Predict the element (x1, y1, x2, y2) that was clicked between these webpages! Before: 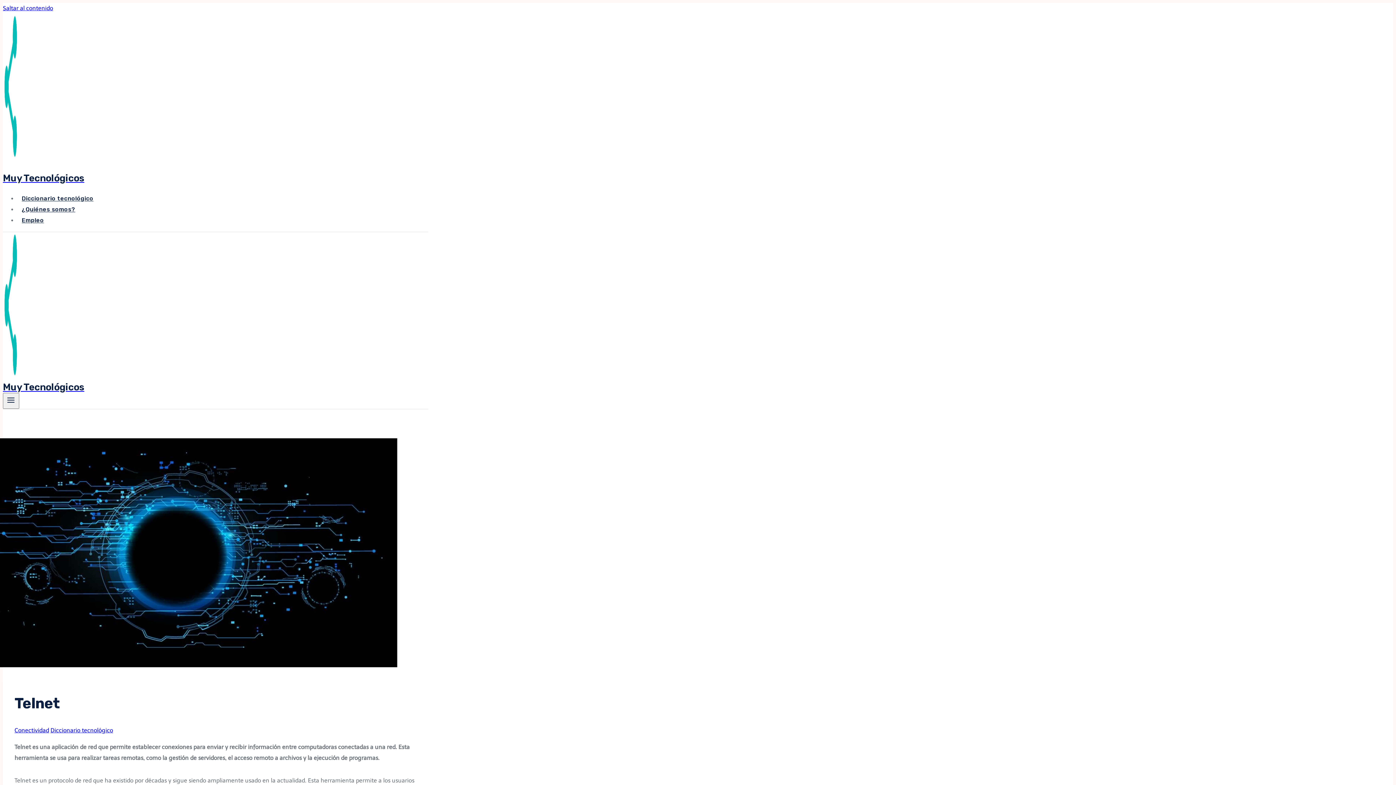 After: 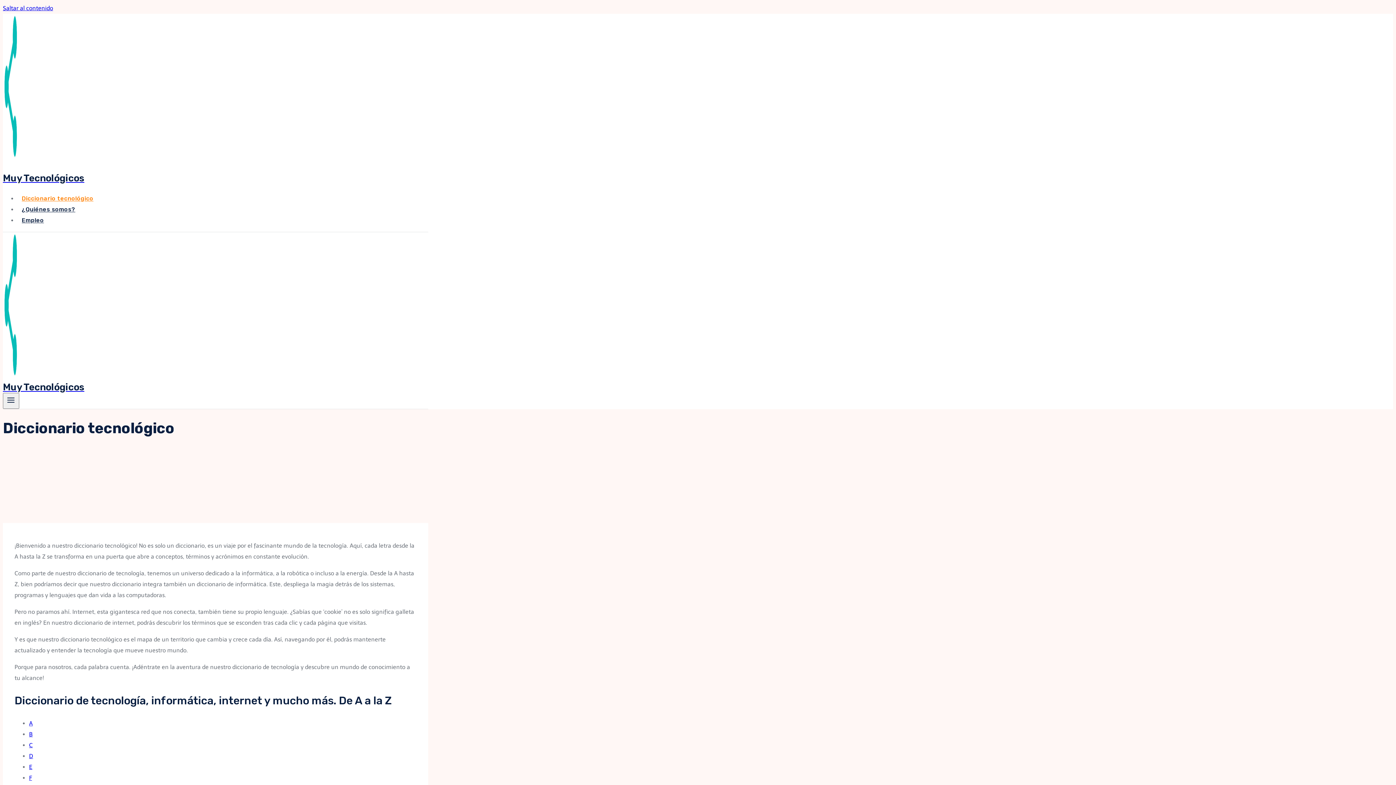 Action: label: Diccionario tecnológico bbox: (17, 189, 97, 208)